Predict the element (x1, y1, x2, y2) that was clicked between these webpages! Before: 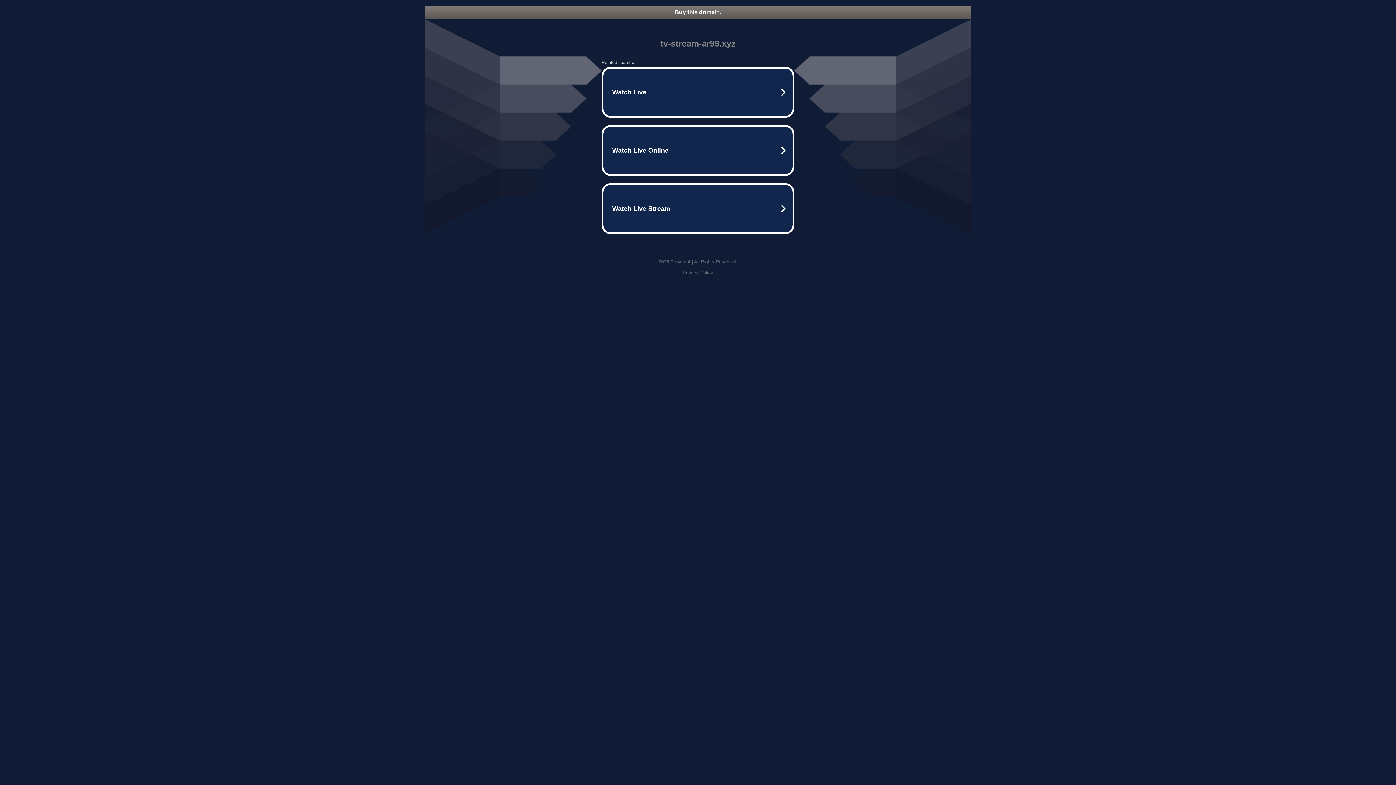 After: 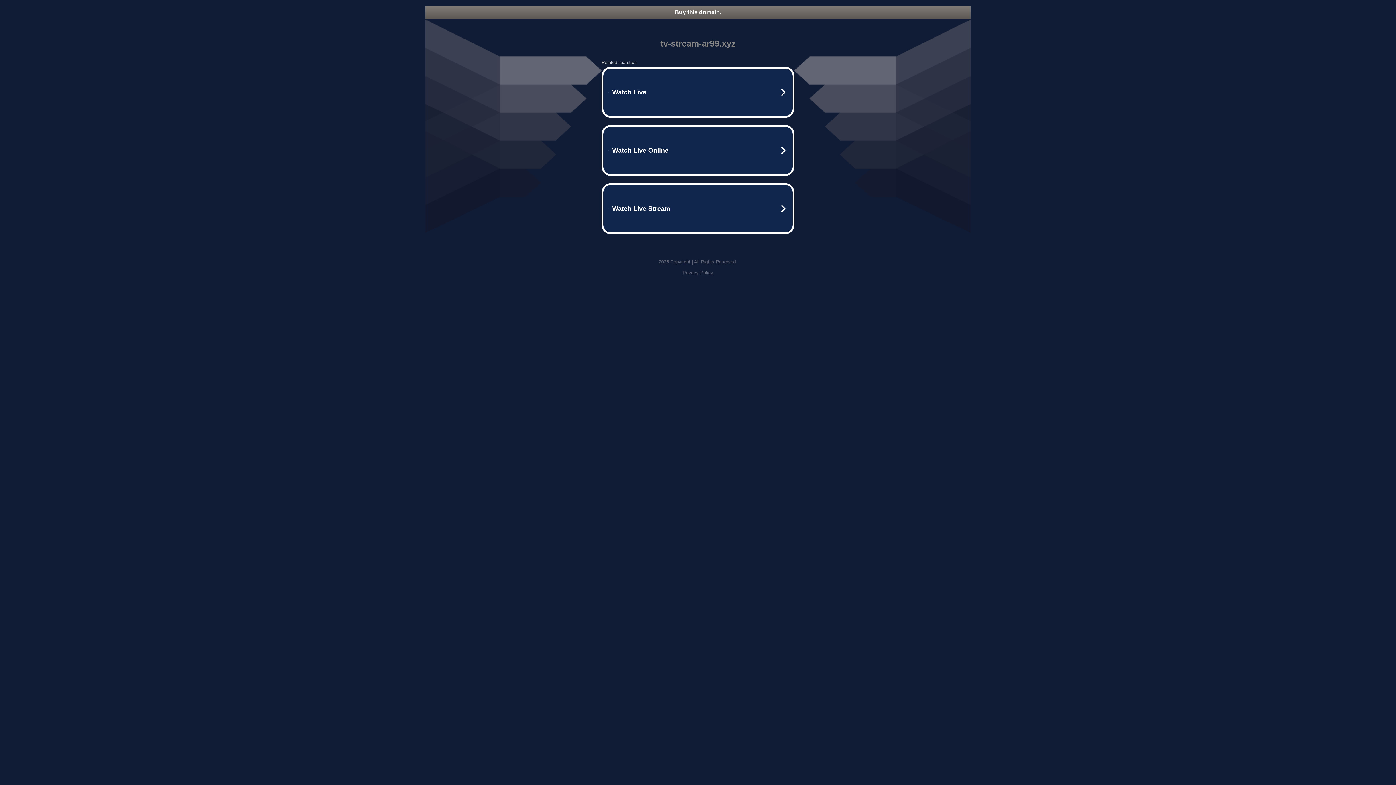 Action: label: Privacy Policy bbox: (682, 270, 713, 275)